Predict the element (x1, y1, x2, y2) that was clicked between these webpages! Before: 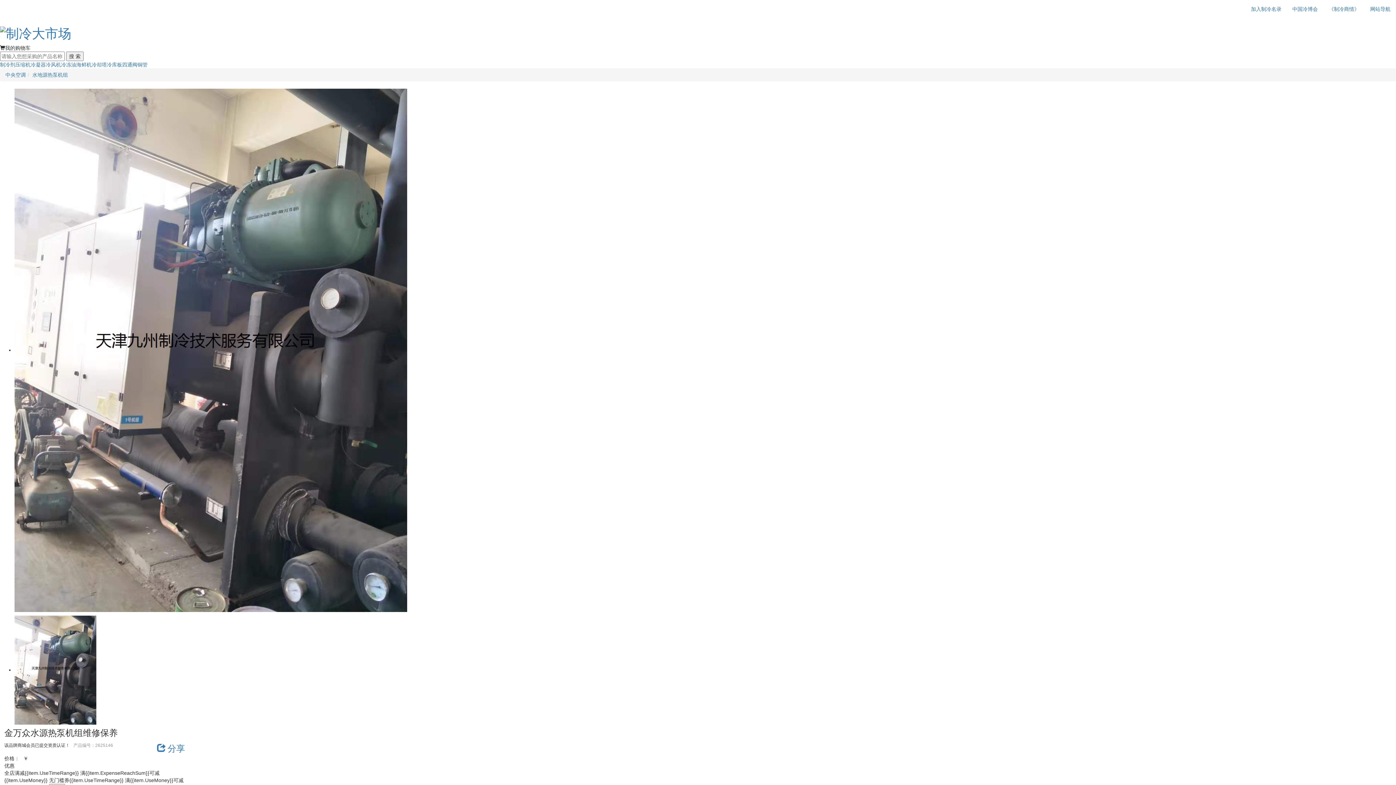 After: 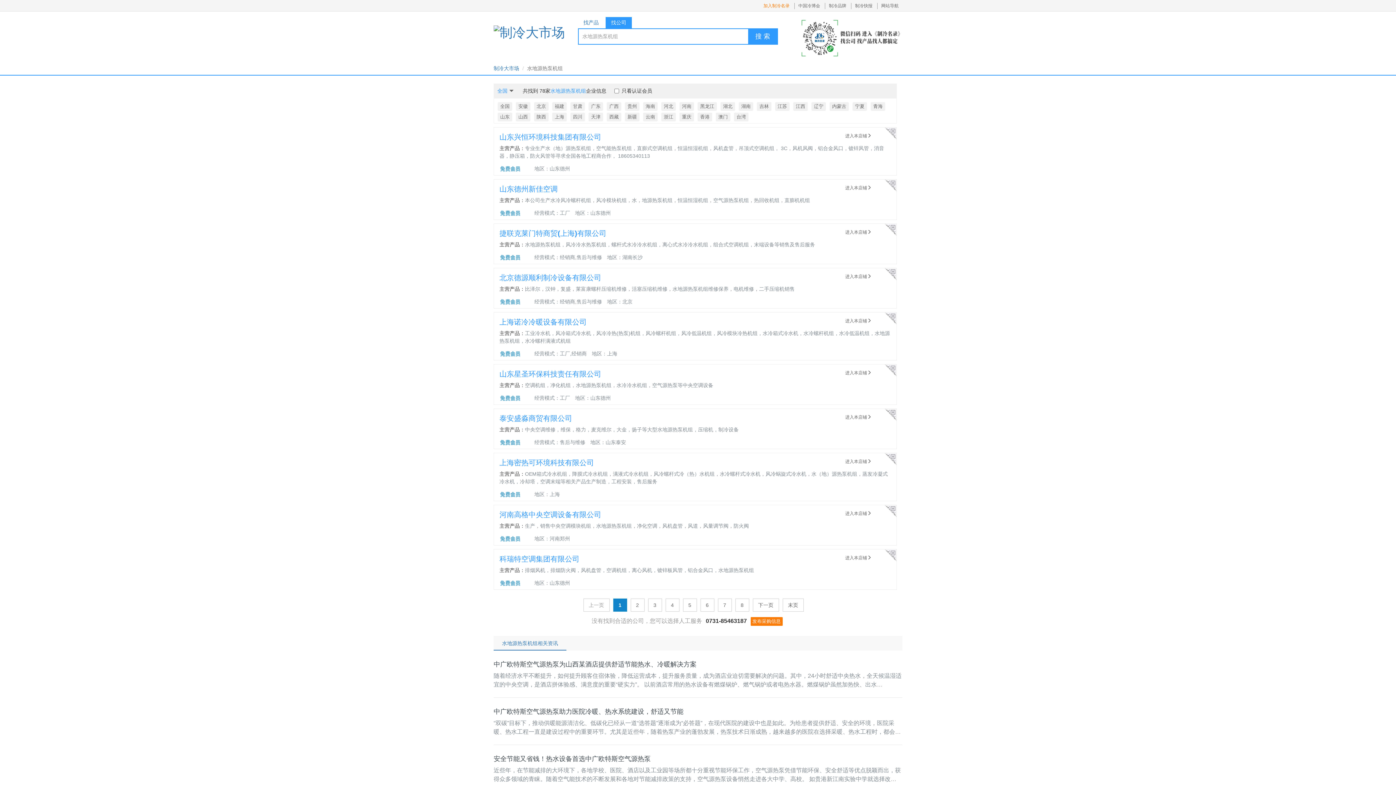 Action: label: 水地源热泵机组 bbox: (32, 71, 68, 77)